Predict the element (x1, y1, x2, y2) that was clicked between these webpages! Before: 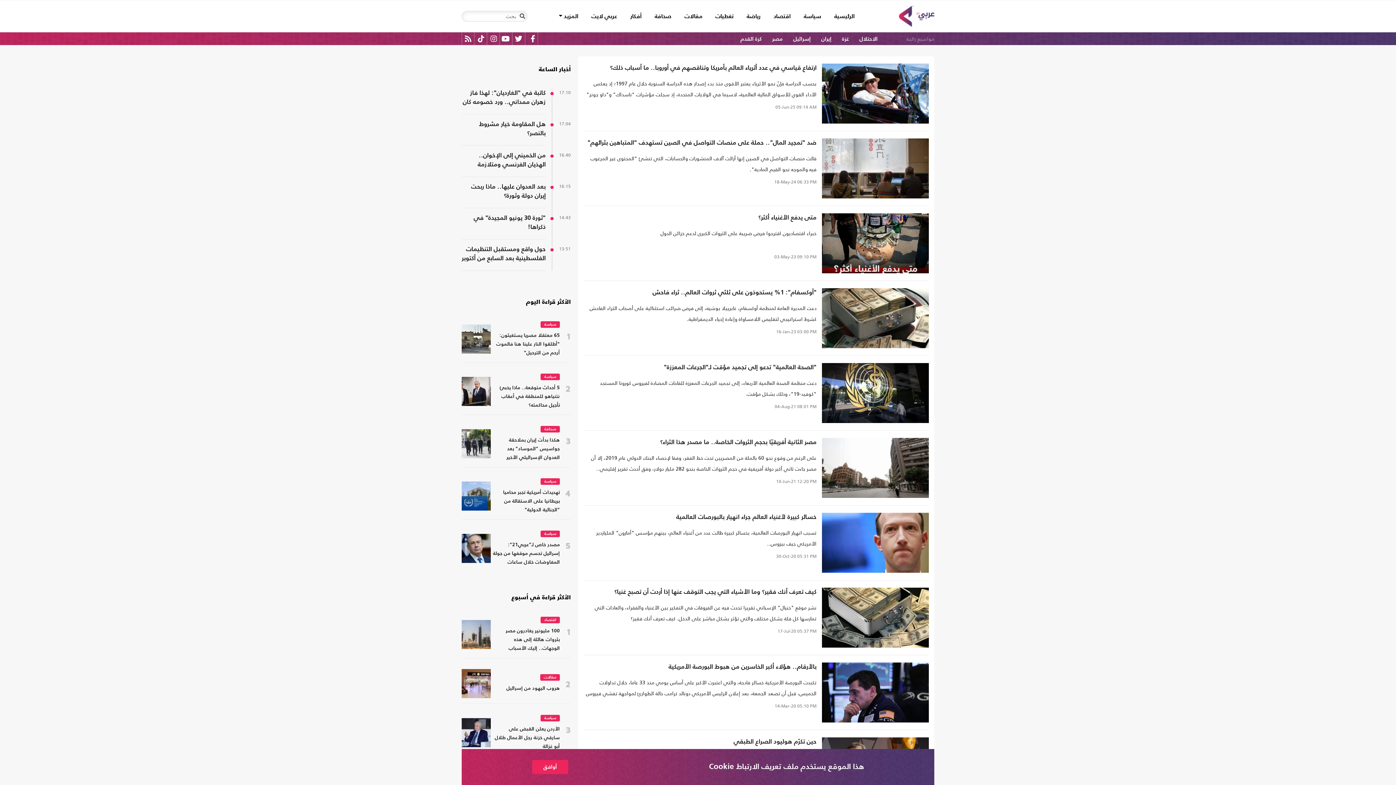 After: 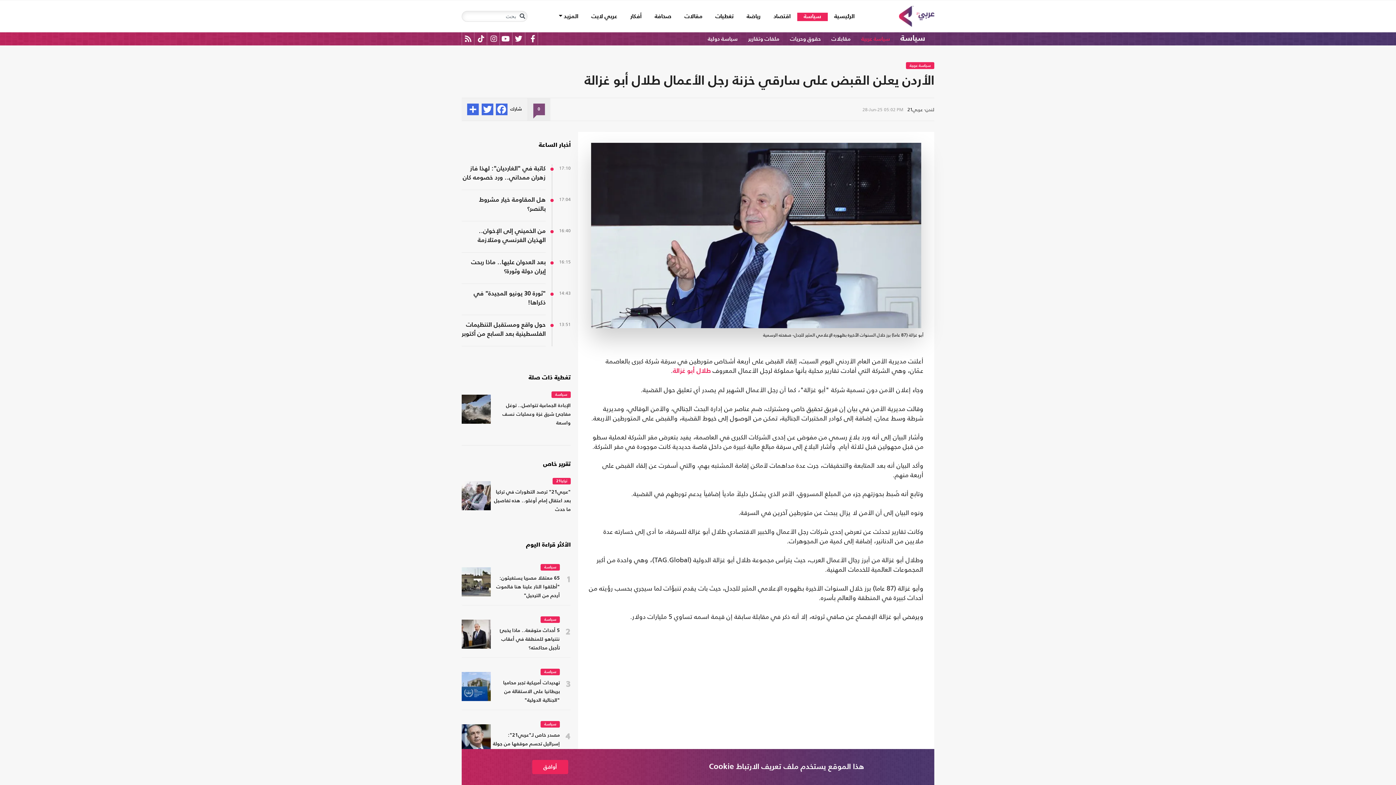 Action: bbox: (461, 718, 492, 747)